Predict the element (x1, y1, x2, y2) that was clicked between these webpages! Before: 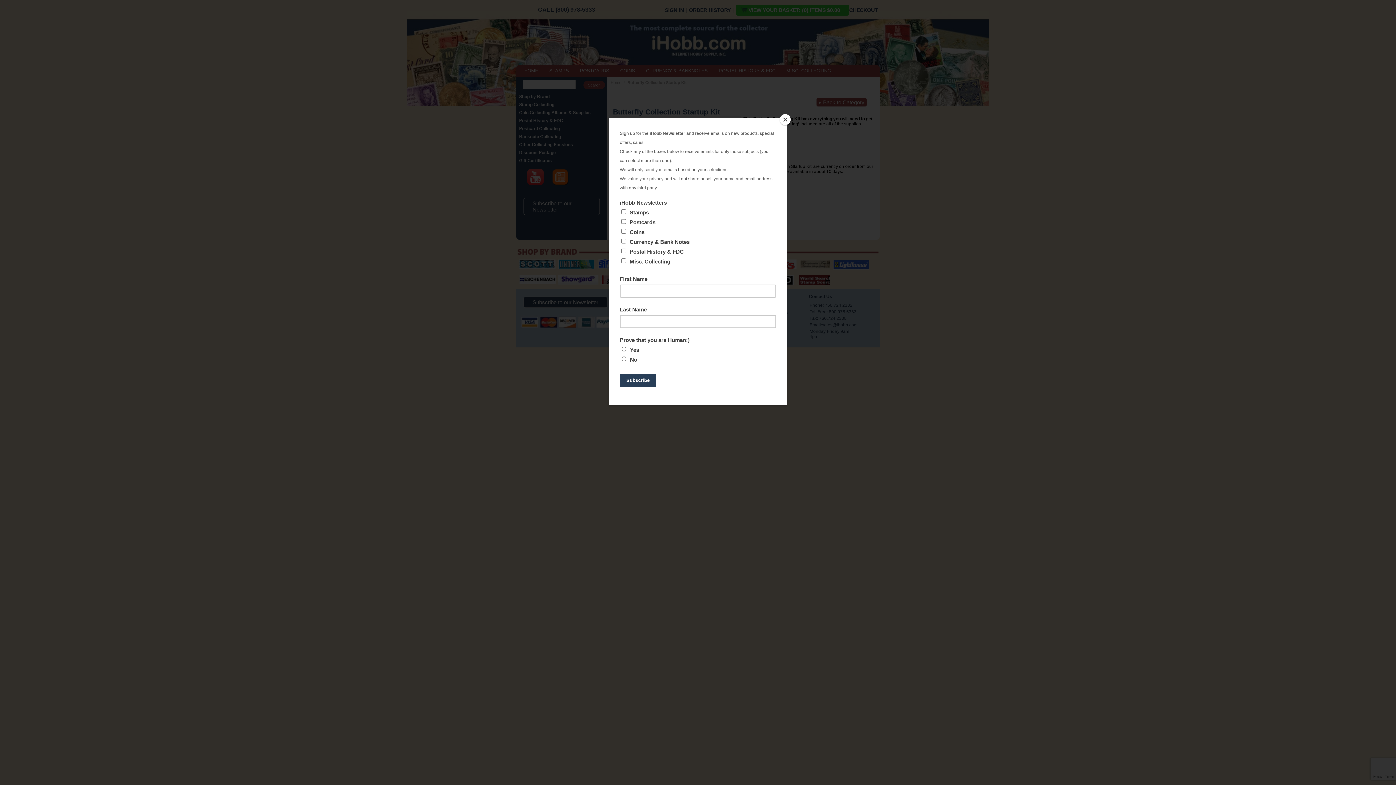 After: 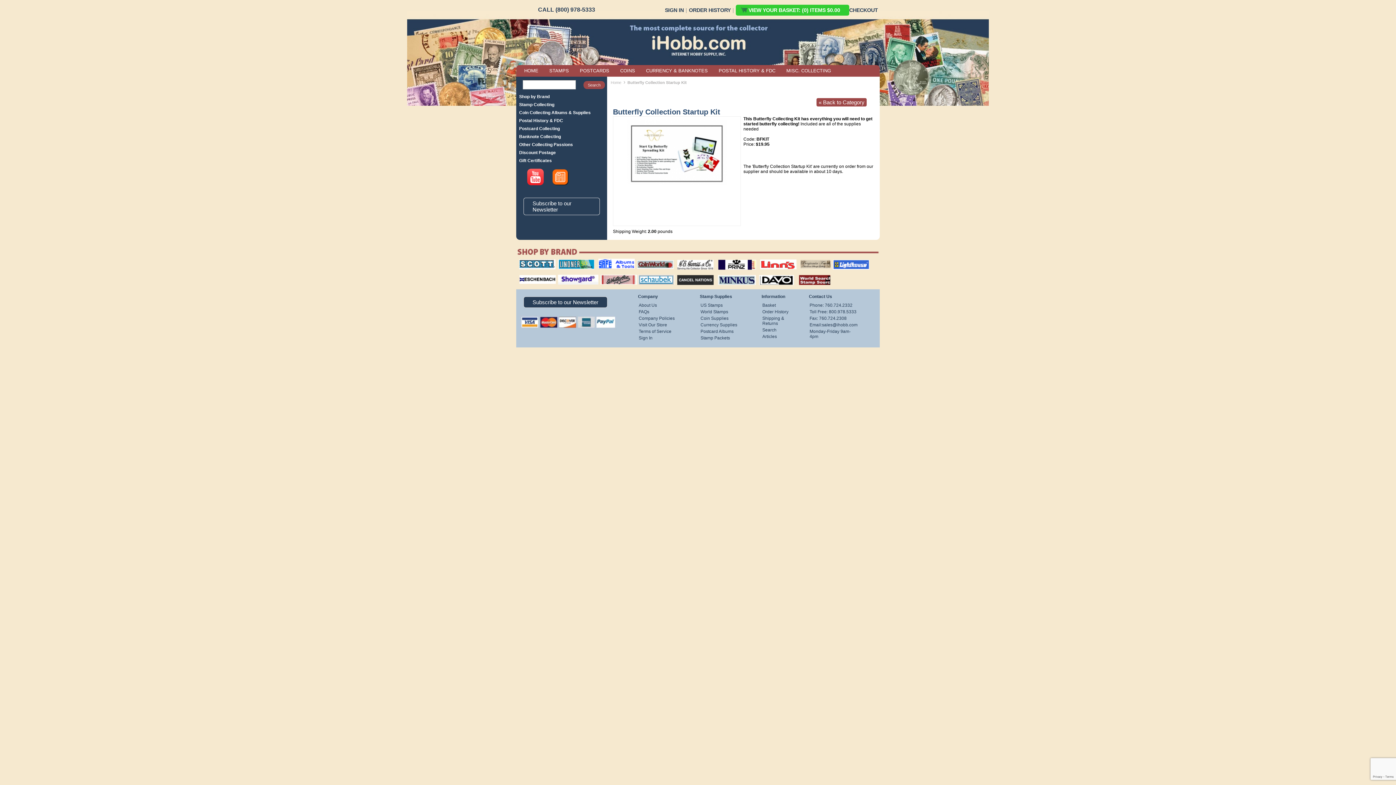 Action: label: Close bbox: (780, 114, 790, 125)